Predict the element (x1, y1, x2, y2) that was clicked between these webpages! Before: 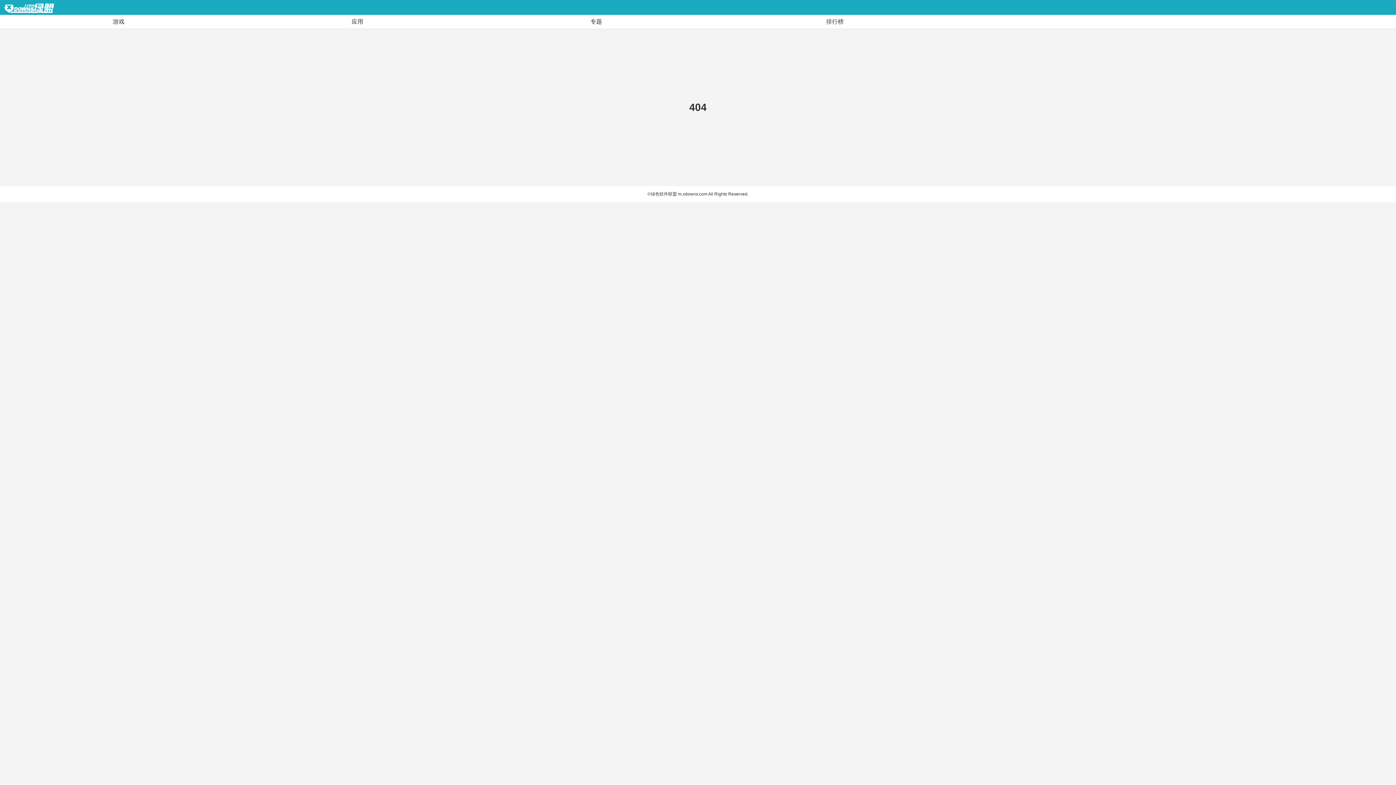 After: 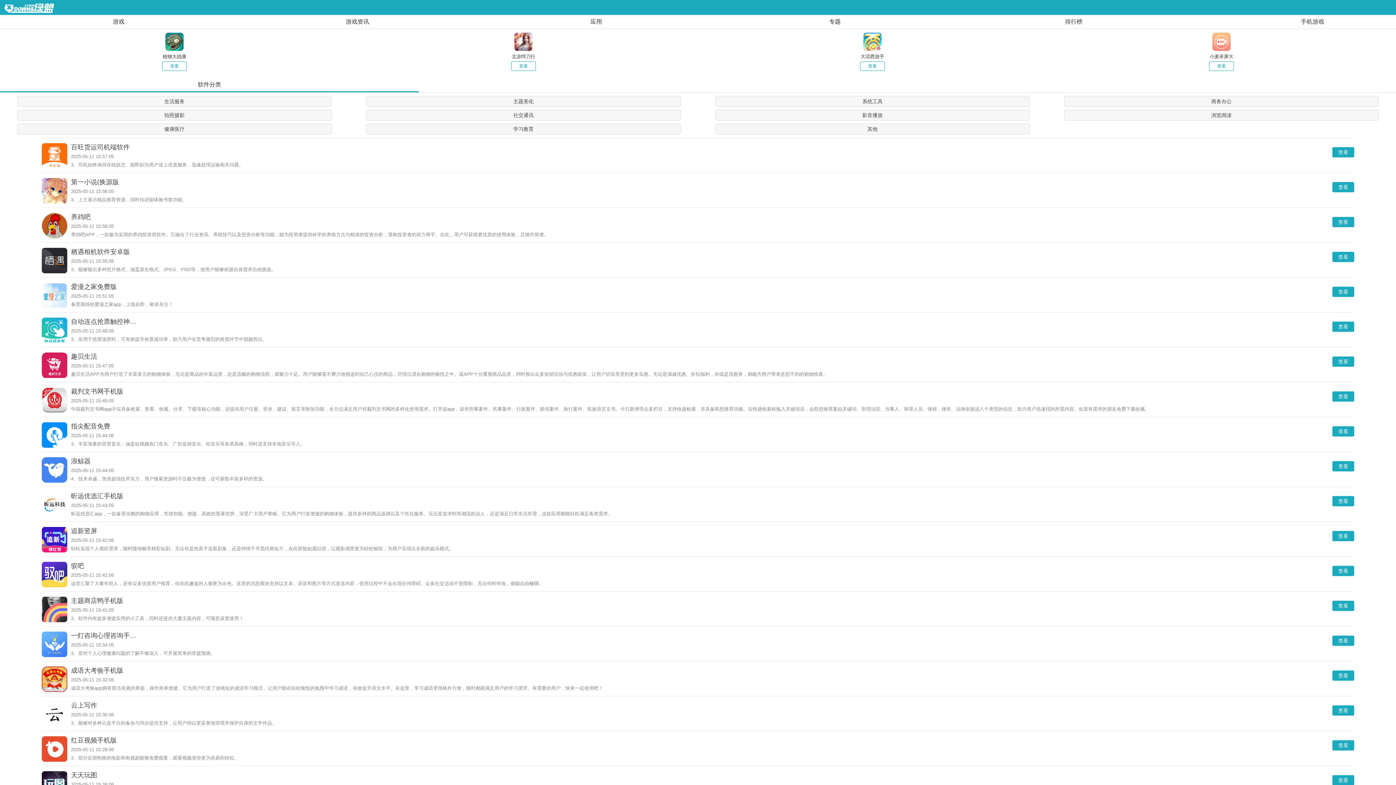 Action: bbox: (238, 14, 476, 28) label: 应用